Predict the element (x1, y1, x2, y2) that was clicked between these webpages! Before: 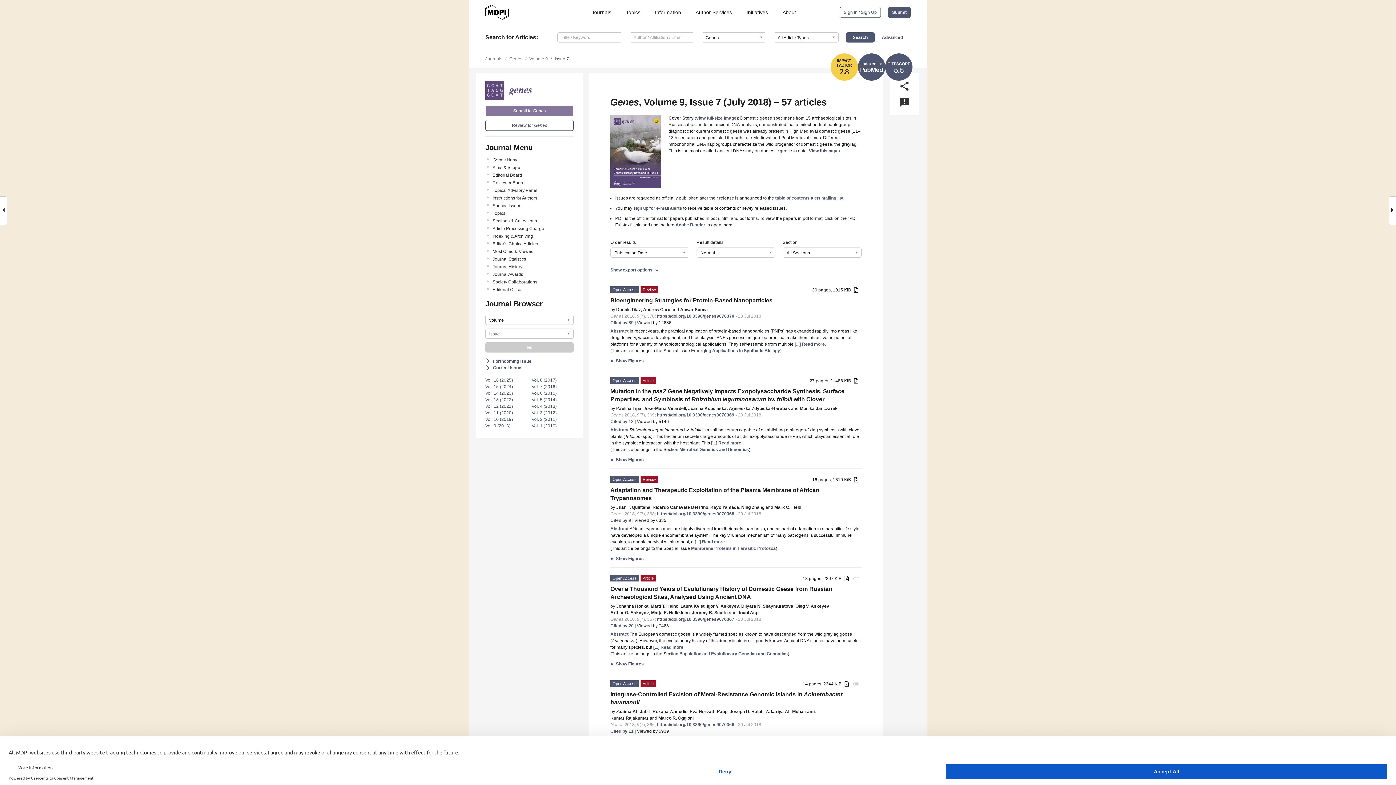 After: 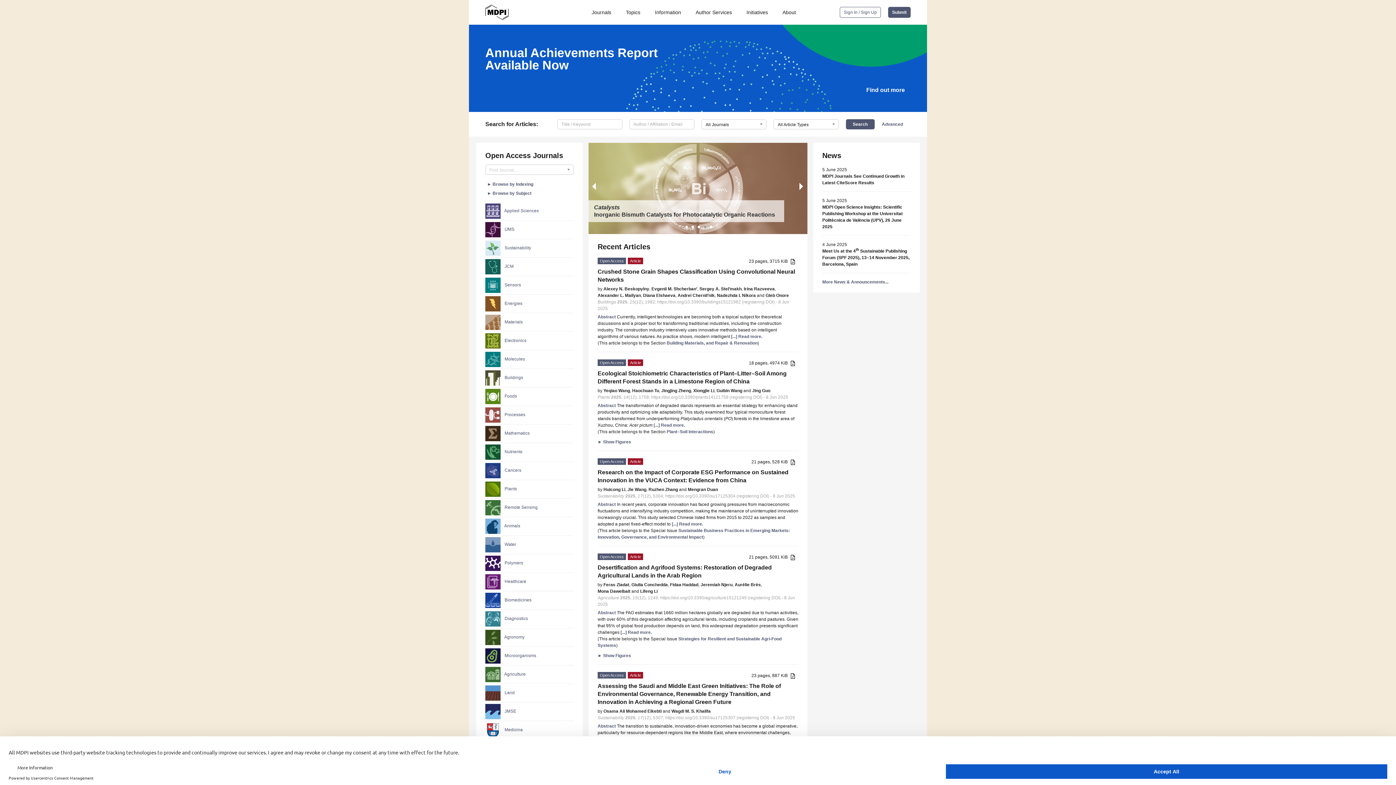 Action: bbox: (485, 9, 508, 14)